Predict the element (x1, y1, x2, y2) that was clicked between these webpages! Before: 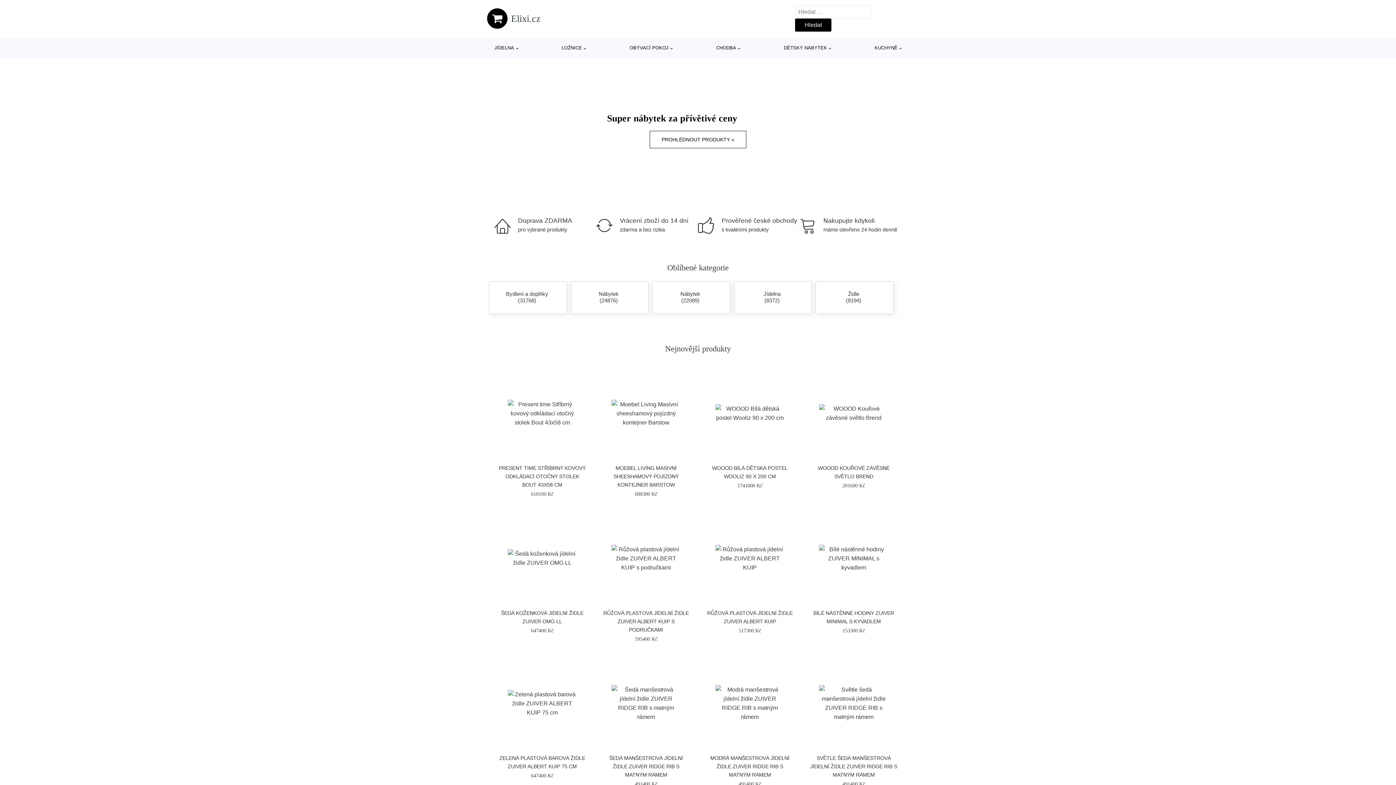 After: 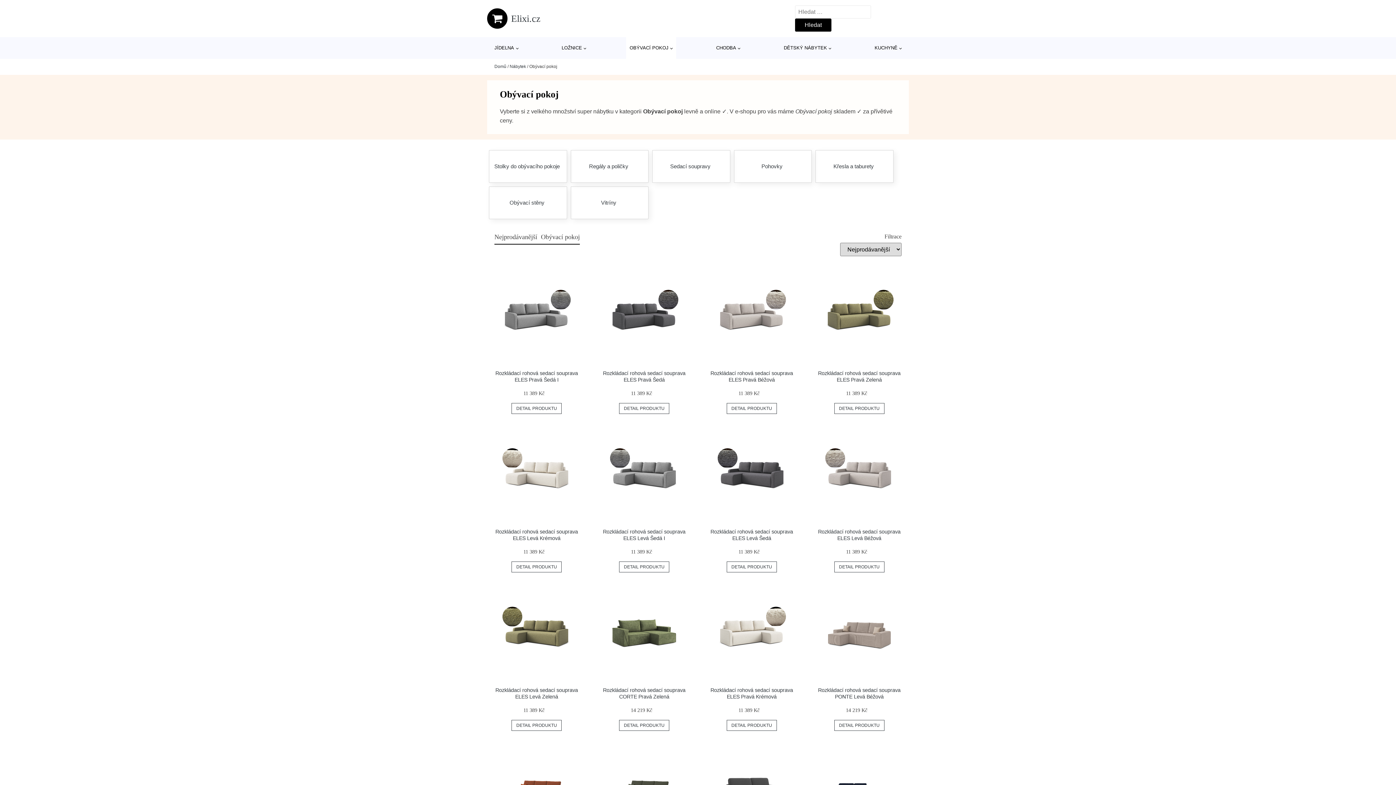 Action: label: OBÝVACÍ POKOJ bbox: (626, 37, 676, 58)